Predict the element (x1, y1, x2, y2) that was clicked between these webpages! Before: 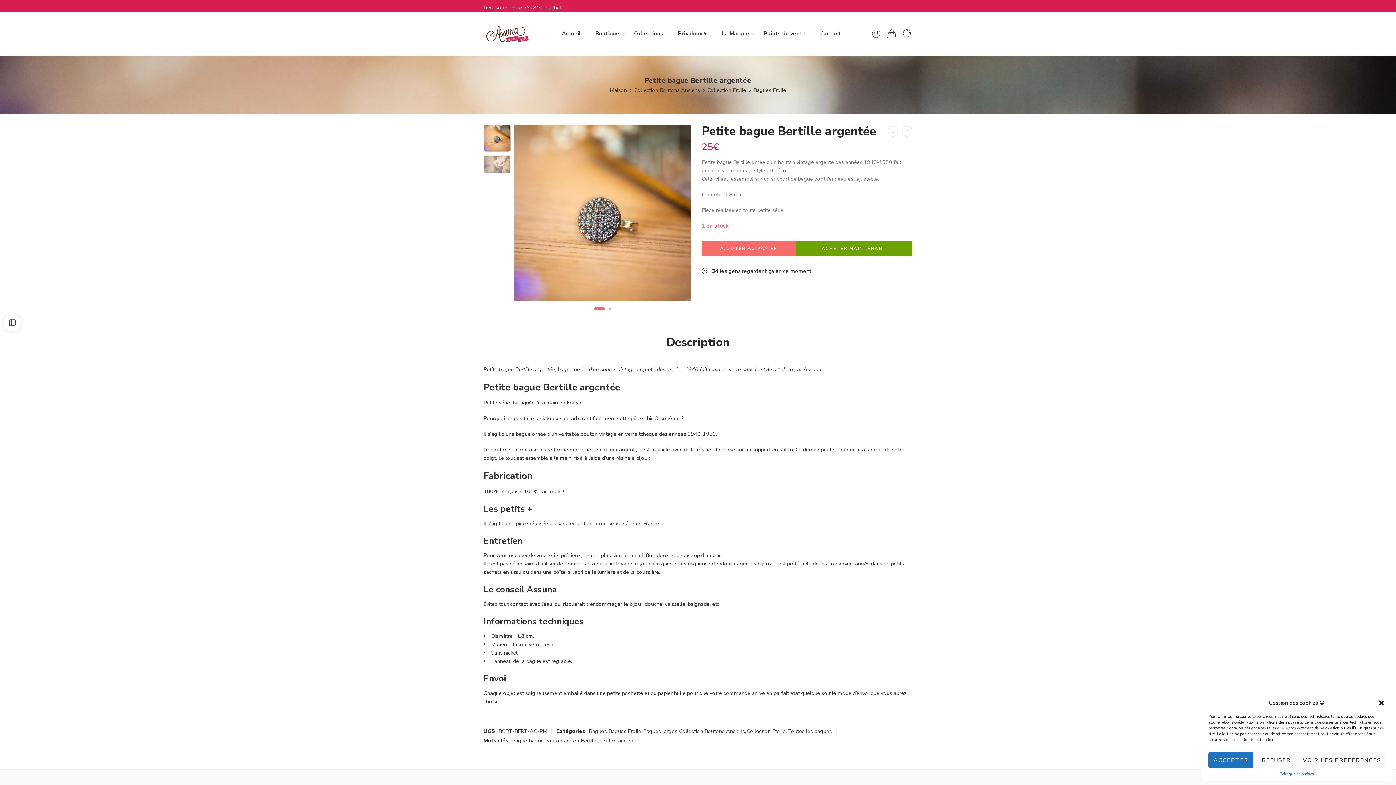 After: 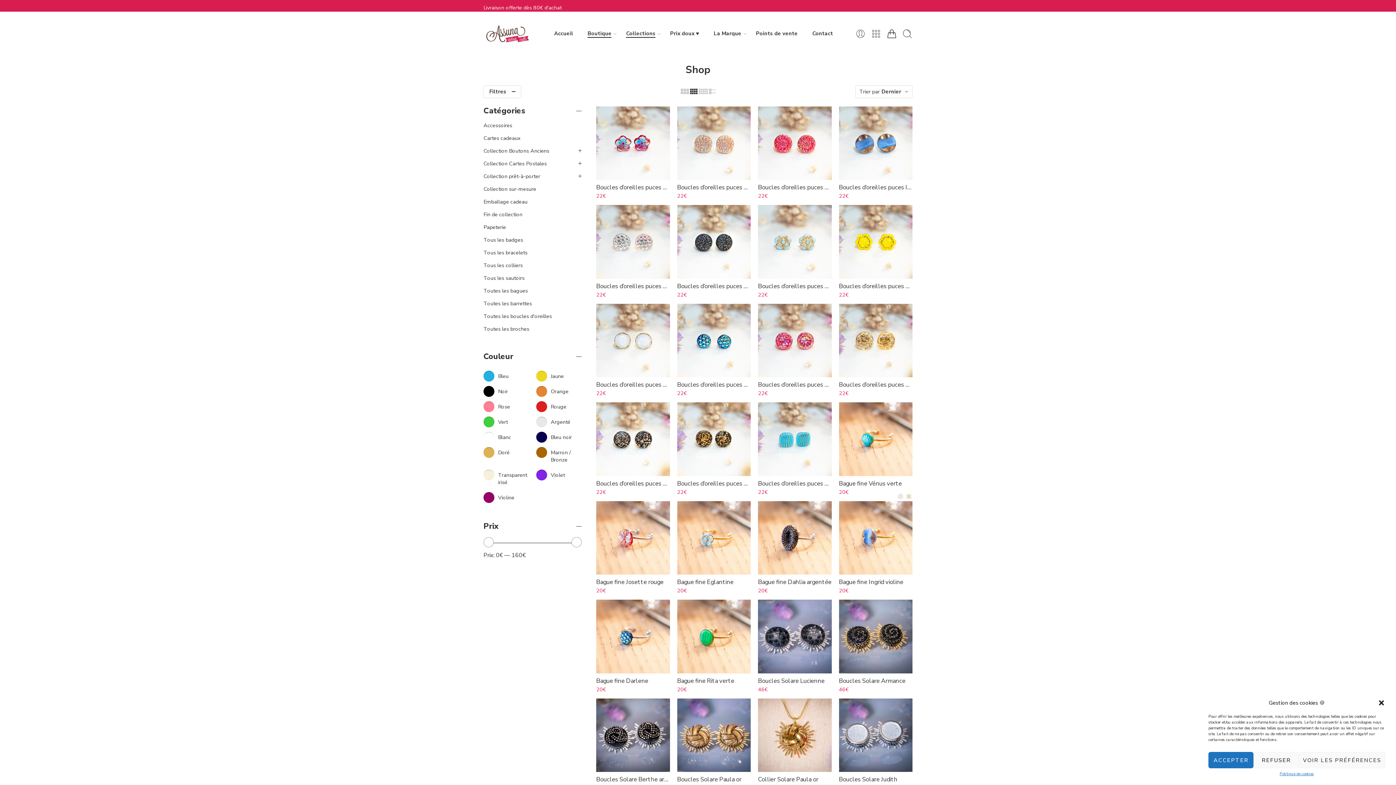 Action: label: Collections bbox: (634, 24, 663, 43)